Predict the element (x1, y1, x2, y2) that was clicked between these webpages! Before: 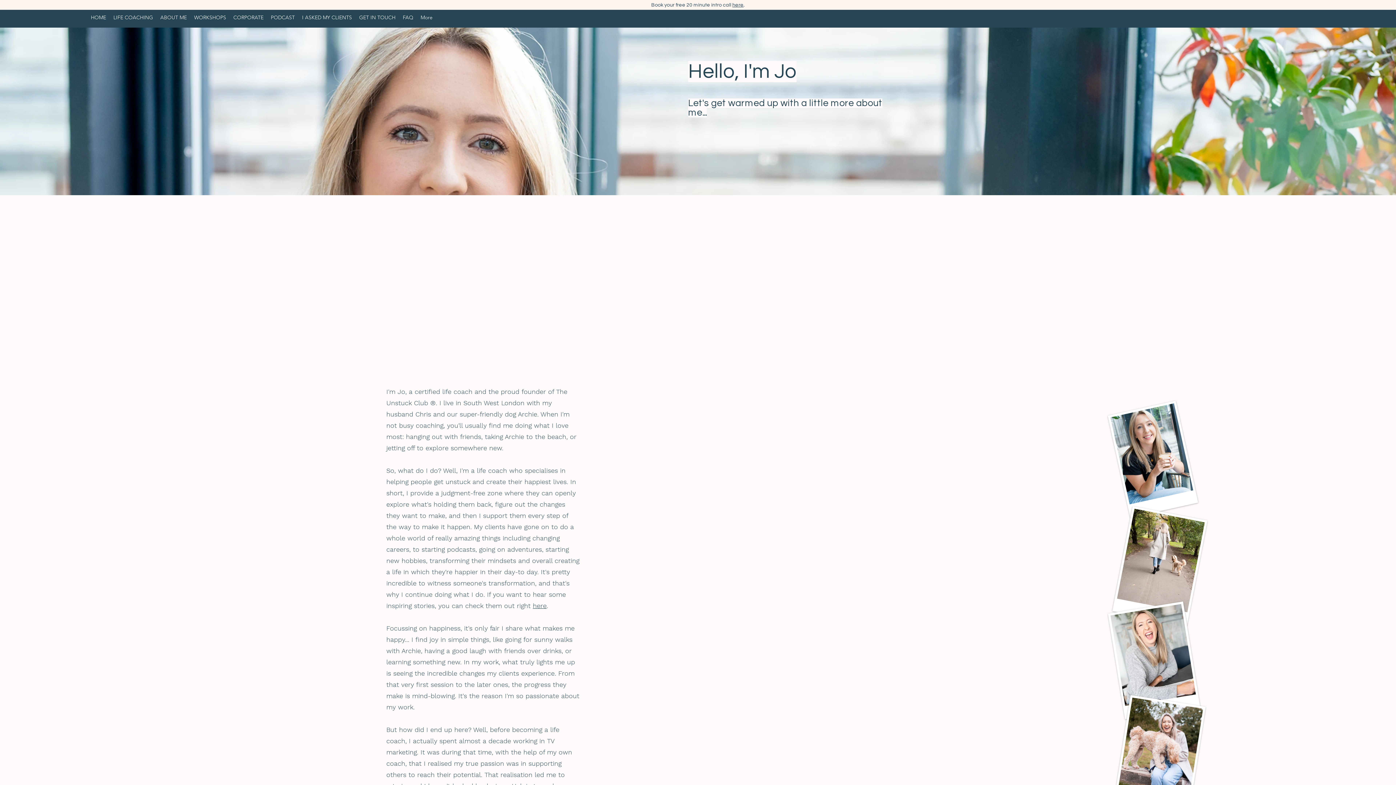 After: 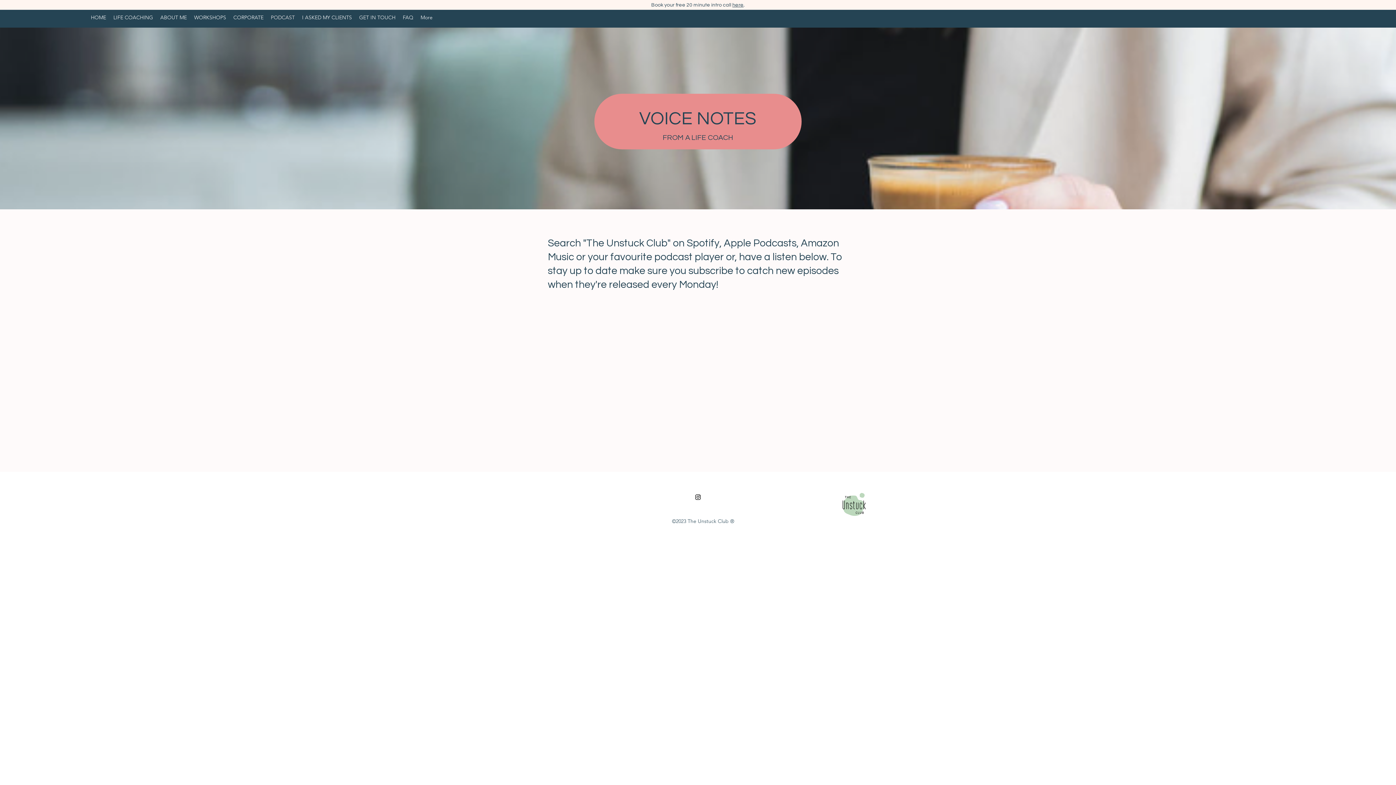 Action: label: PODCAST bbox: (267, 13, 298, 17)